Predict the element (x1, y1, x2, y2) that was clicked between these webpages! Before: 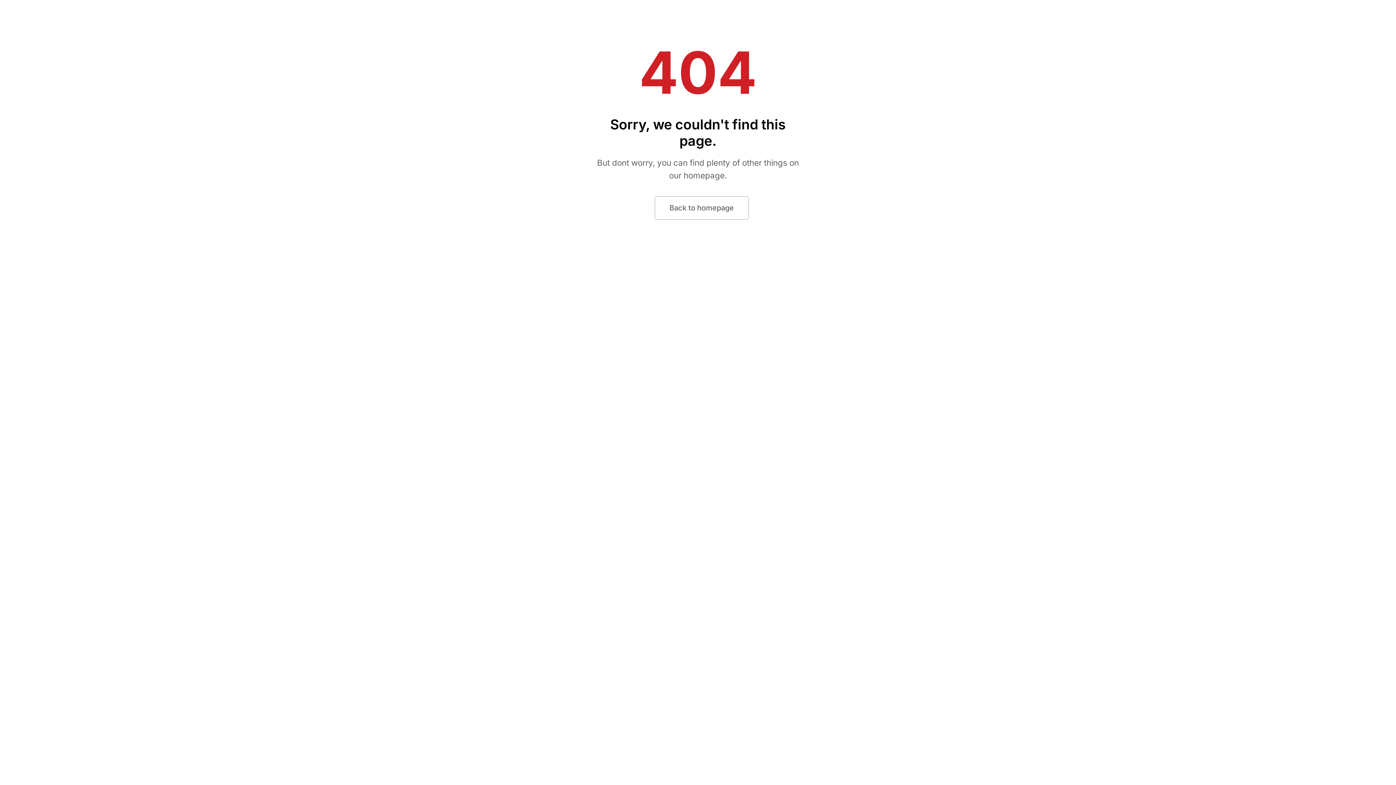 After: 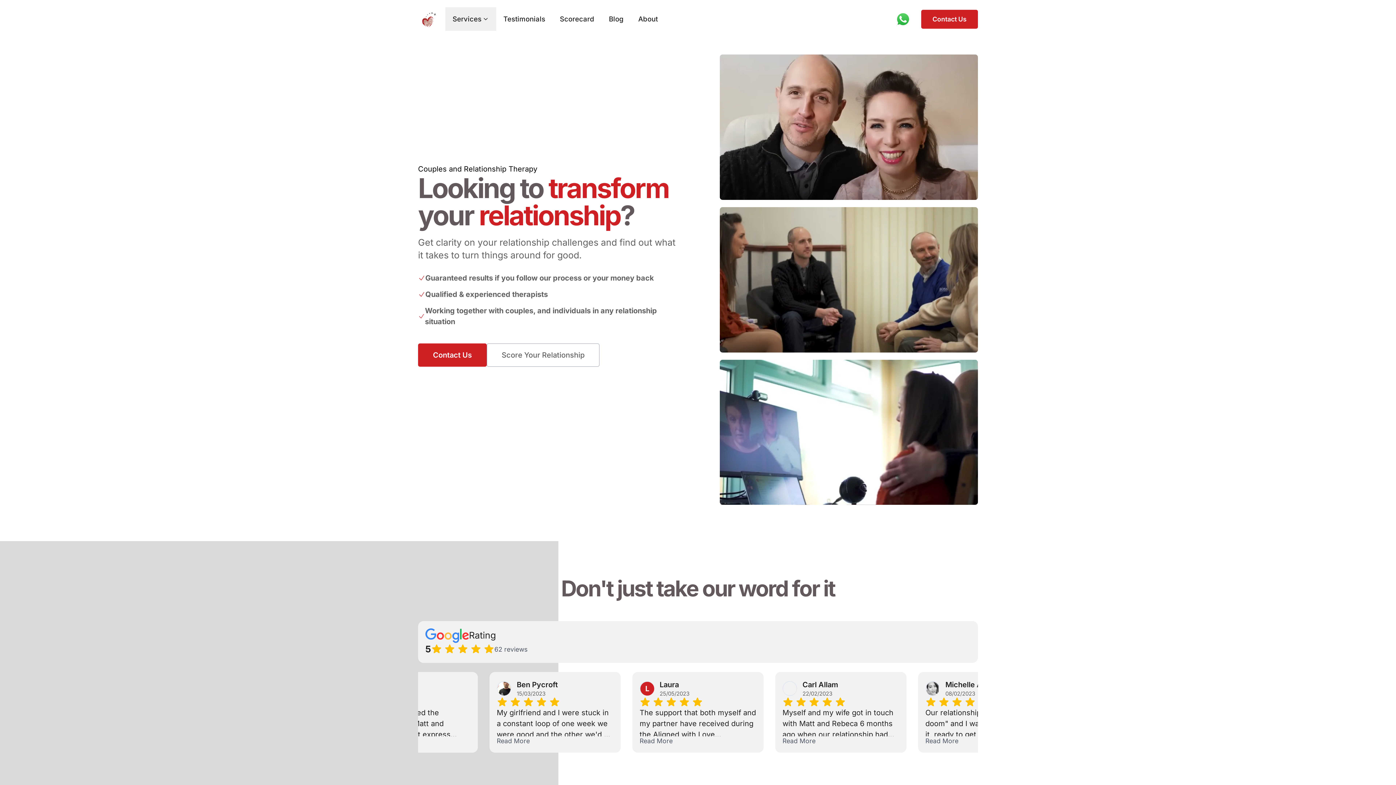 Action: bbox: (654, 196, 748, 219) label: Back to homepage